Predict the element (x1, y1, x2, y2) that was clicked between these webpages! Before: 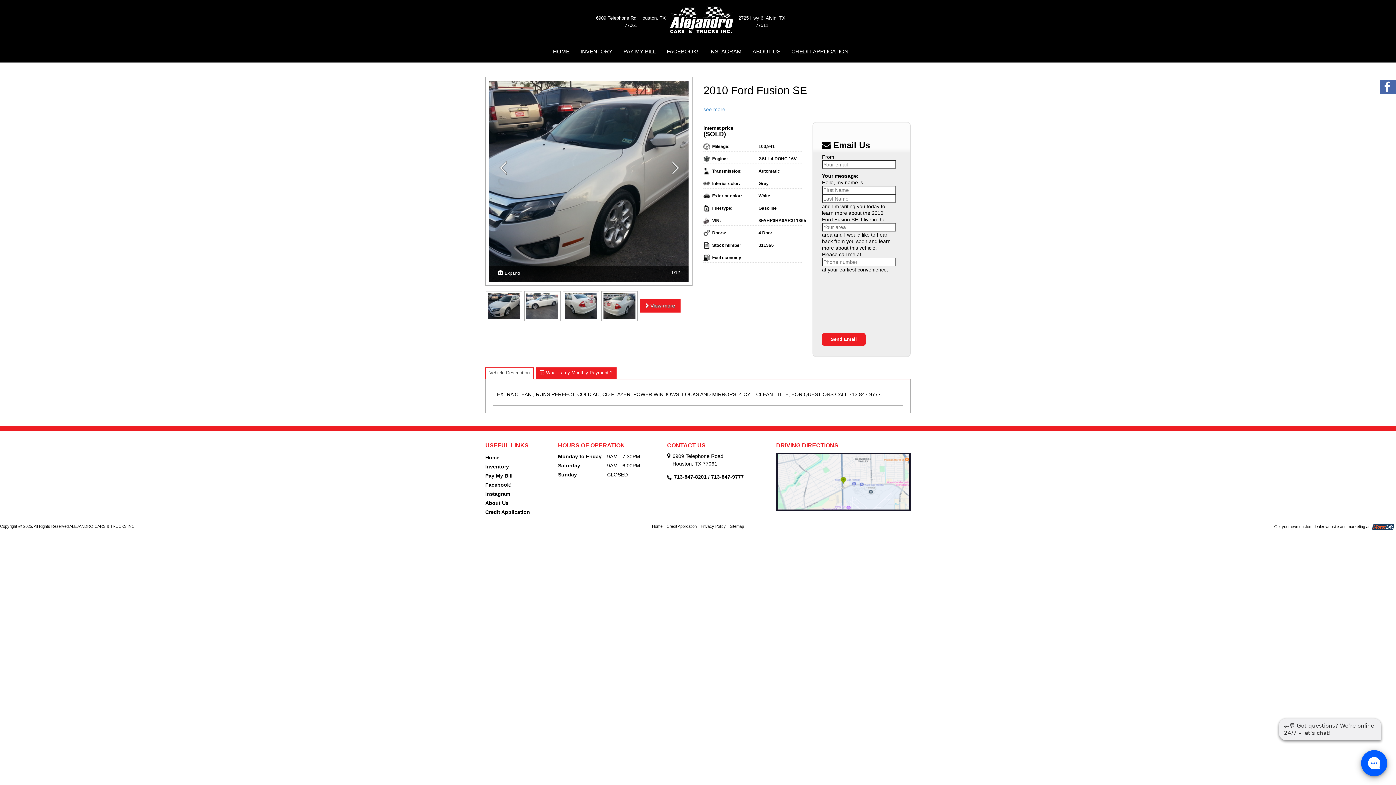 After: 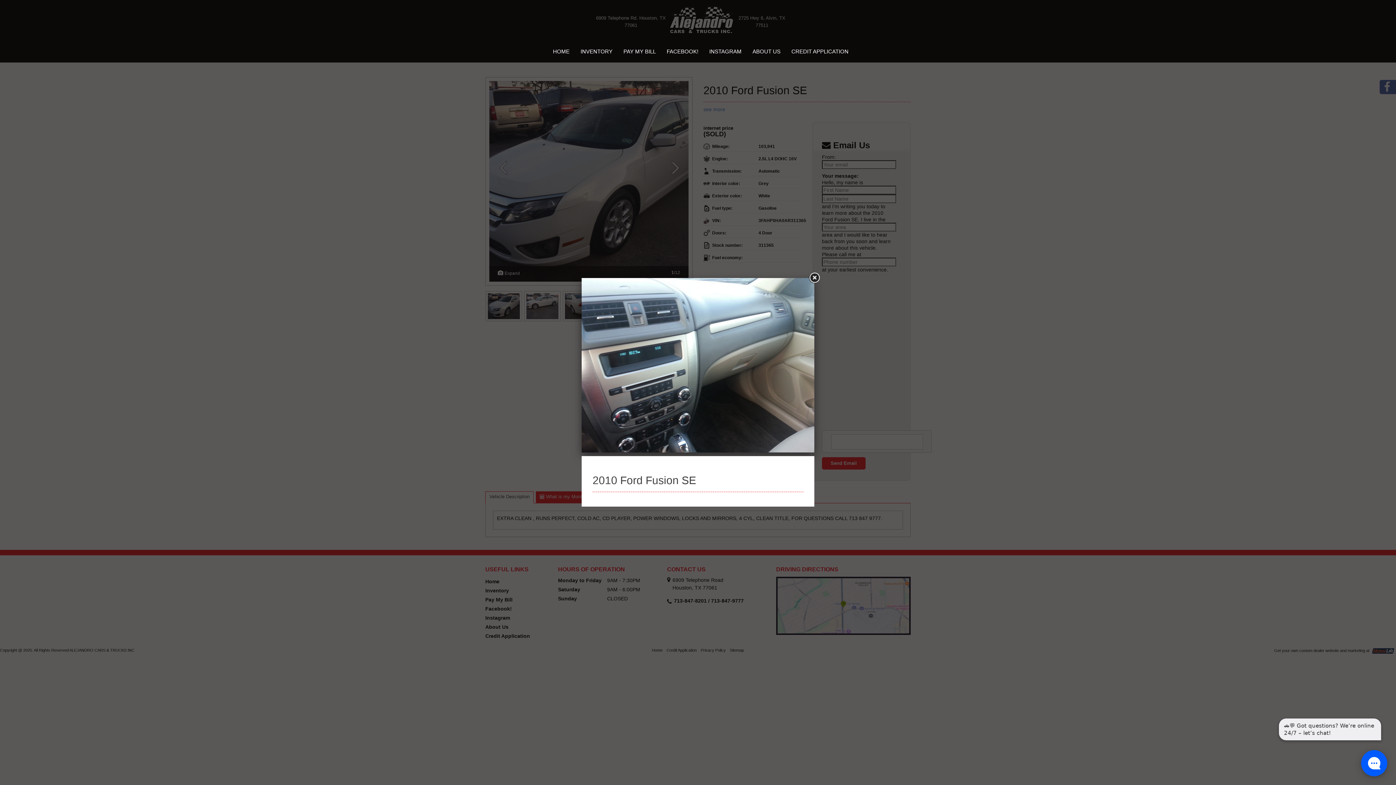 Action: bbox: (485, 303, 522, 308)